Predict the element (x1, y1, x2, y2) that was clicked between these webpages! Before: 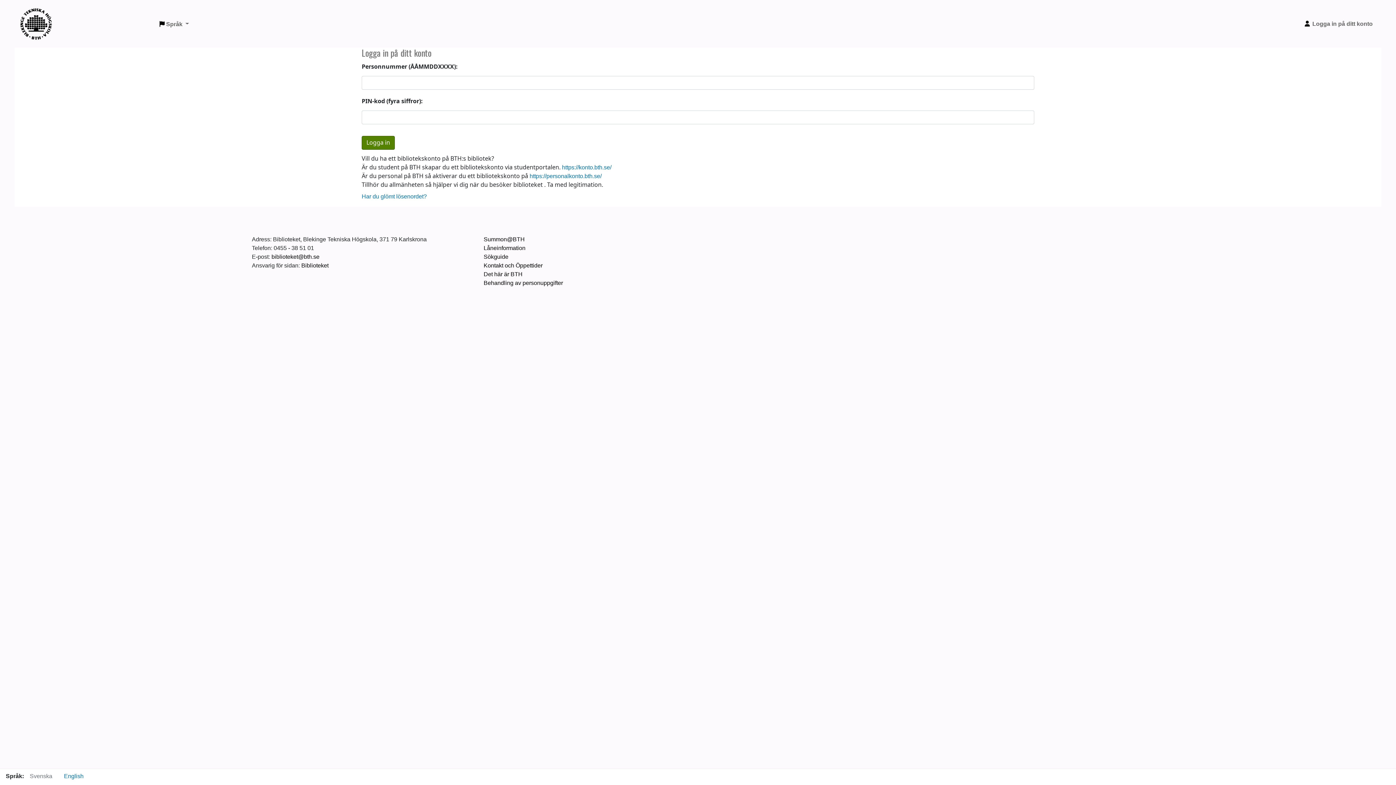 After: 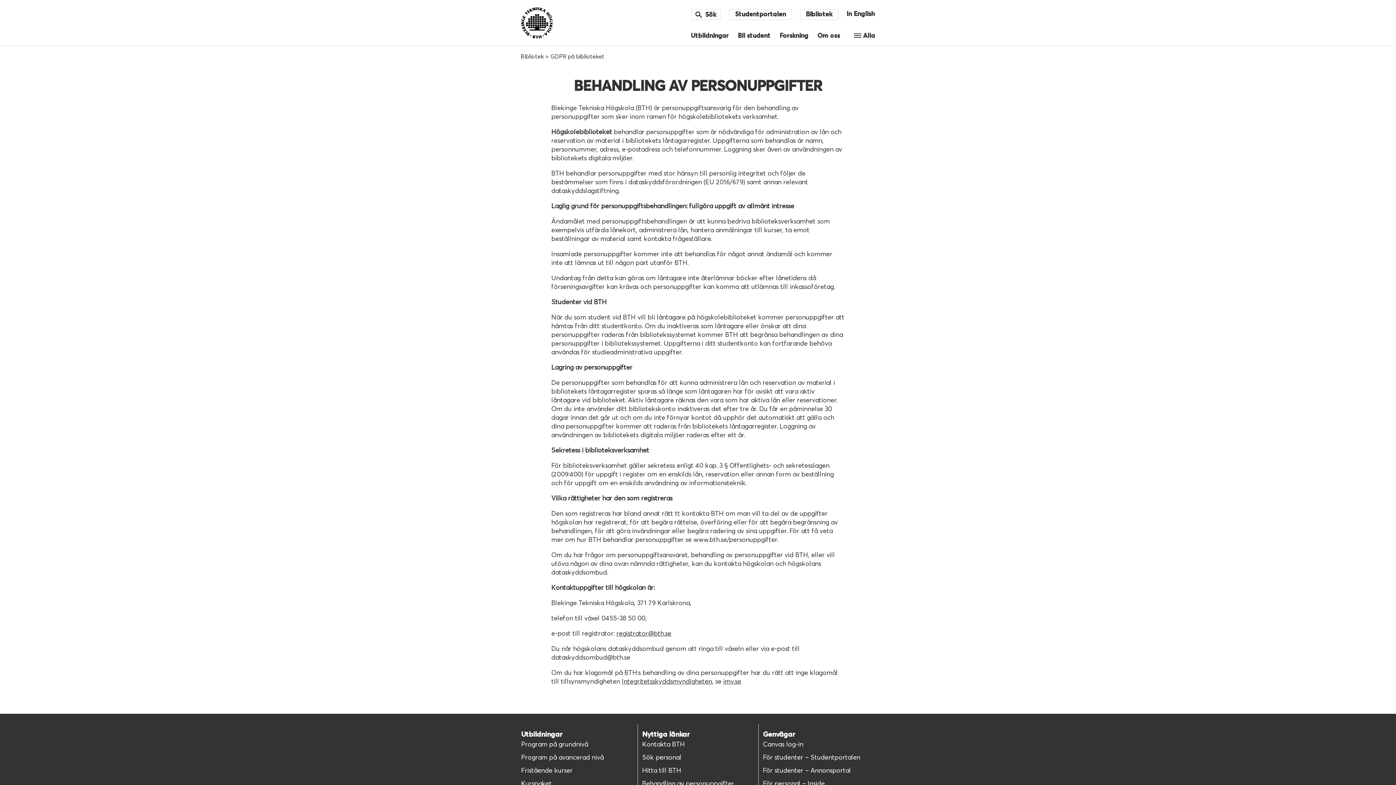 Action: bbox: (483, 280, 563, 286) label: Behandling av personuppgifter